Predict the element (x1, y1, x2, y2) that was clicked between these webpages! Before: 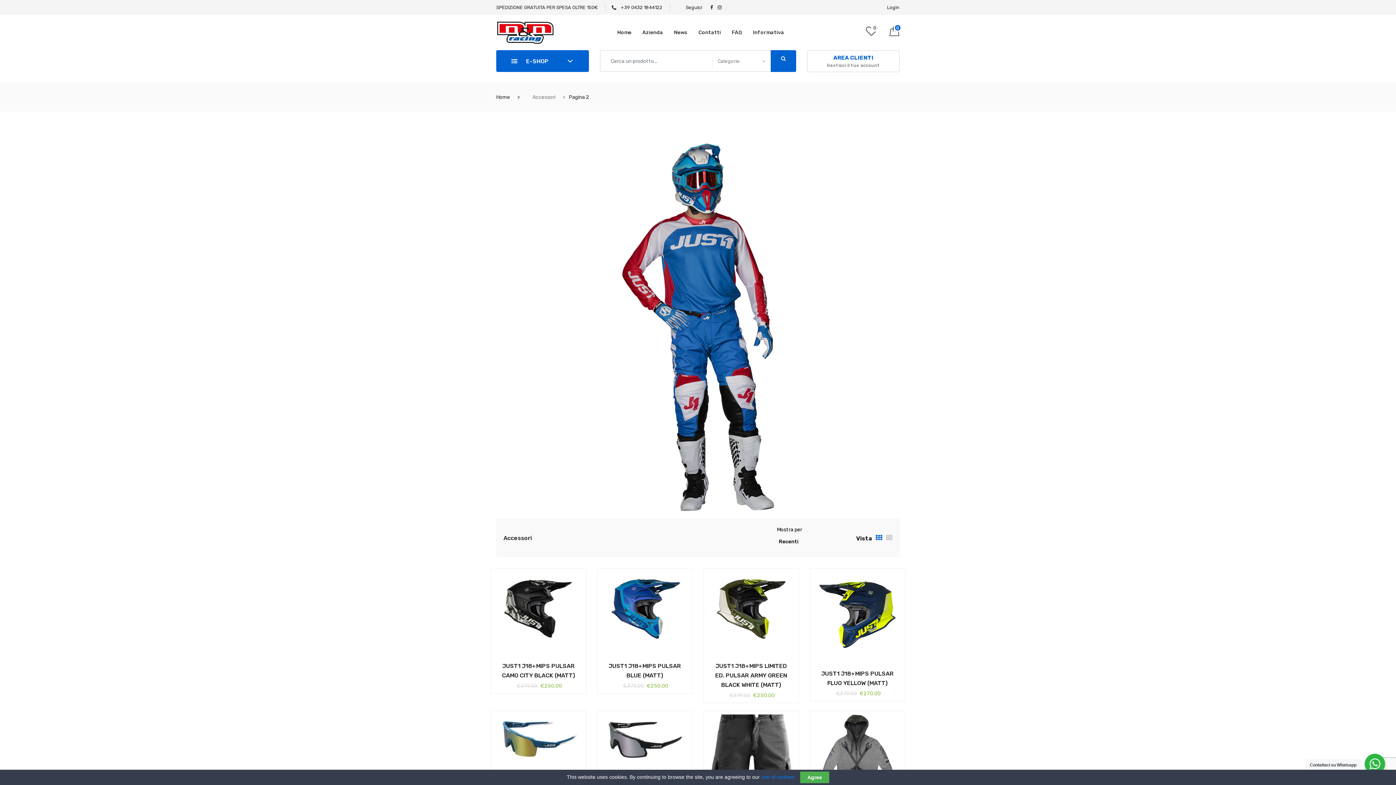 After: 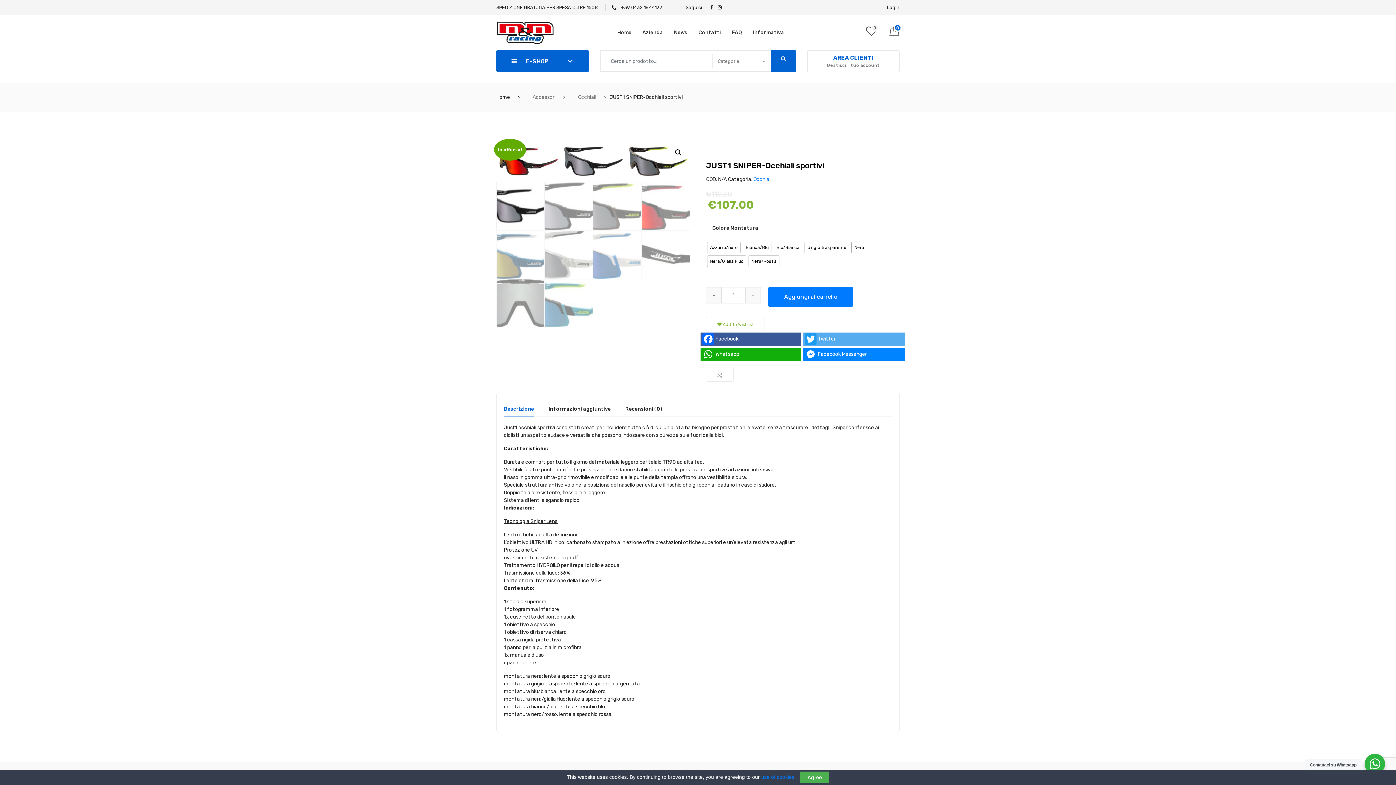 Action: bbox: (604, 714, 685, 766)